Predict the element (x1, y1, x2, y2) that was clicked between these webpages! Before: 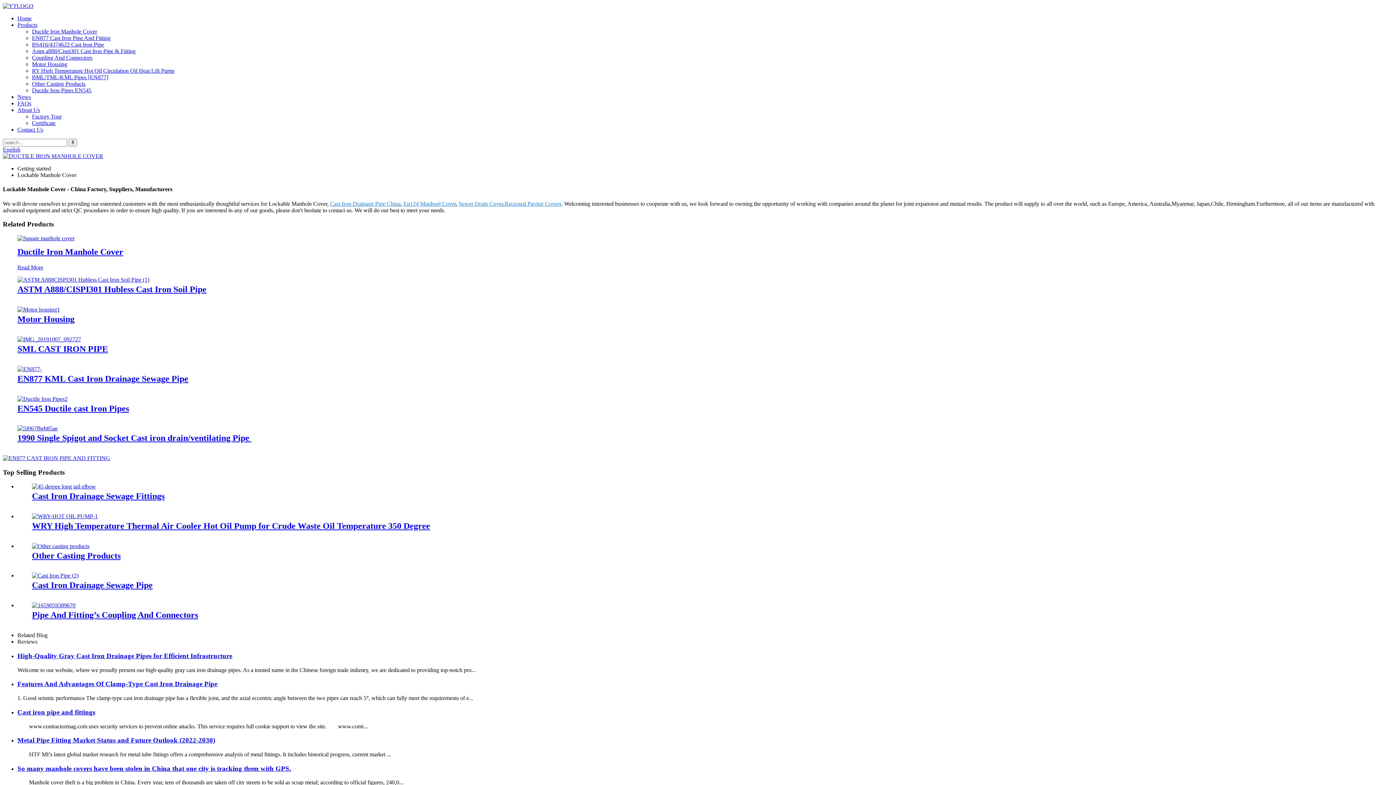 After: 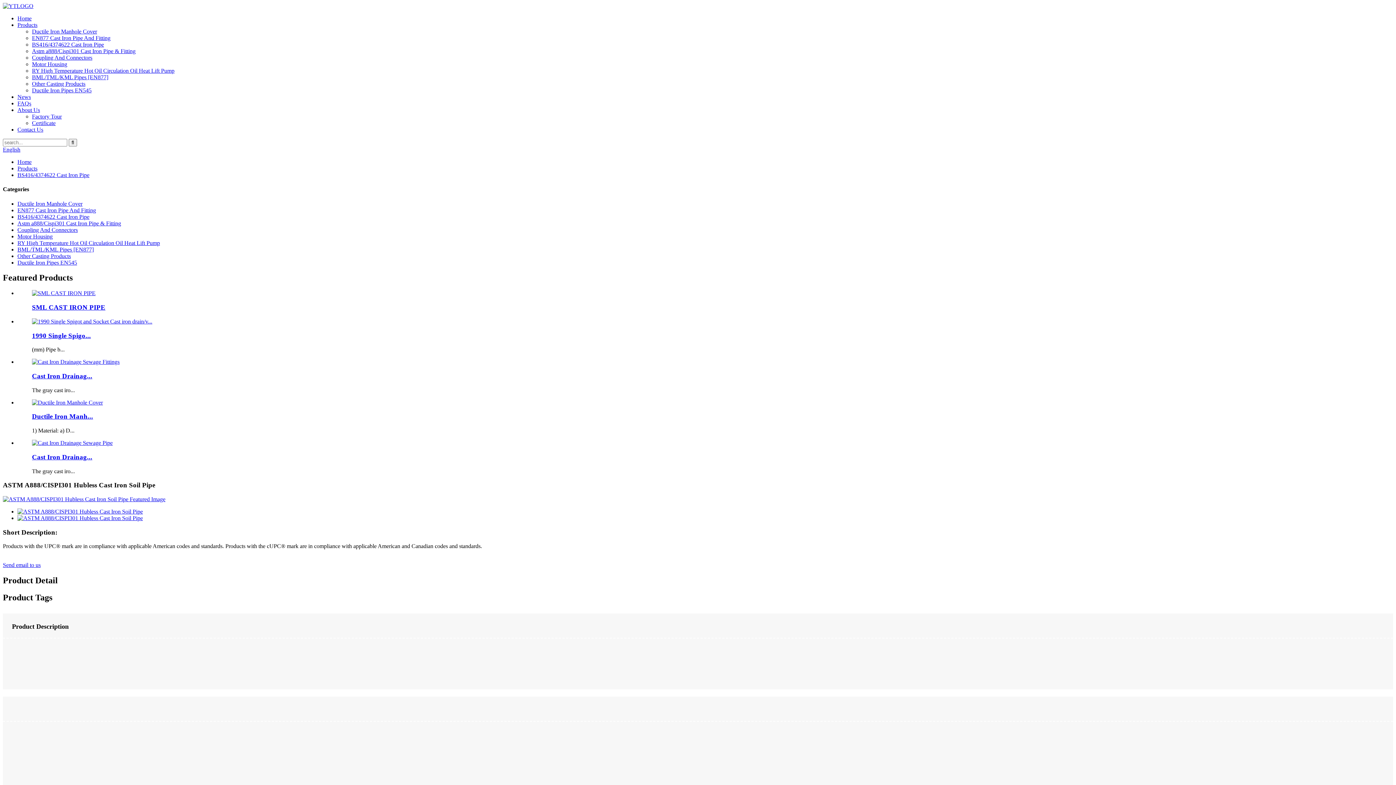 Action: bbox: (17, 276, 149, 282)